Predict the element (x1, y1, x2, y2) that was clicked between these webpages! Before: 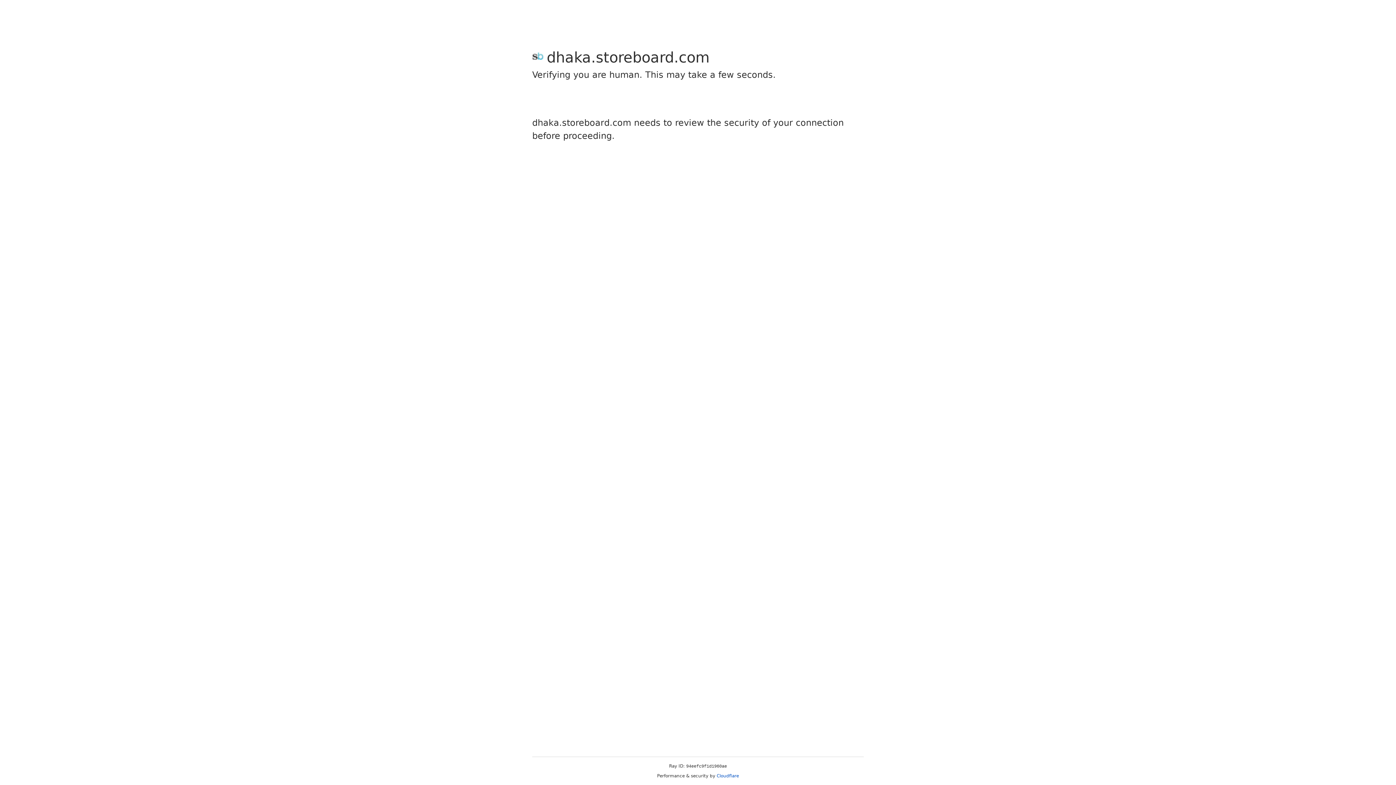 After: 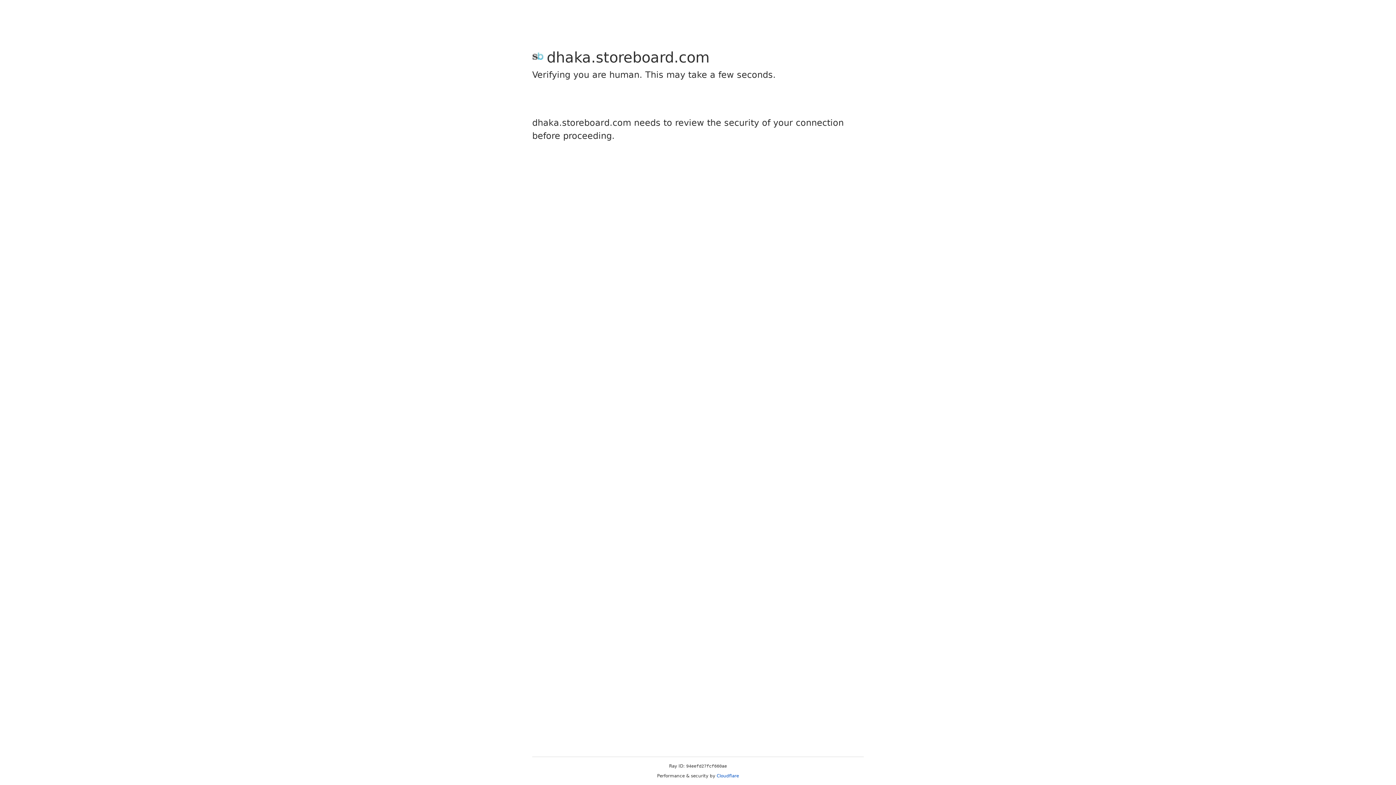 Action: label: Cloudflare bbox: (716, 773, 739, 778)